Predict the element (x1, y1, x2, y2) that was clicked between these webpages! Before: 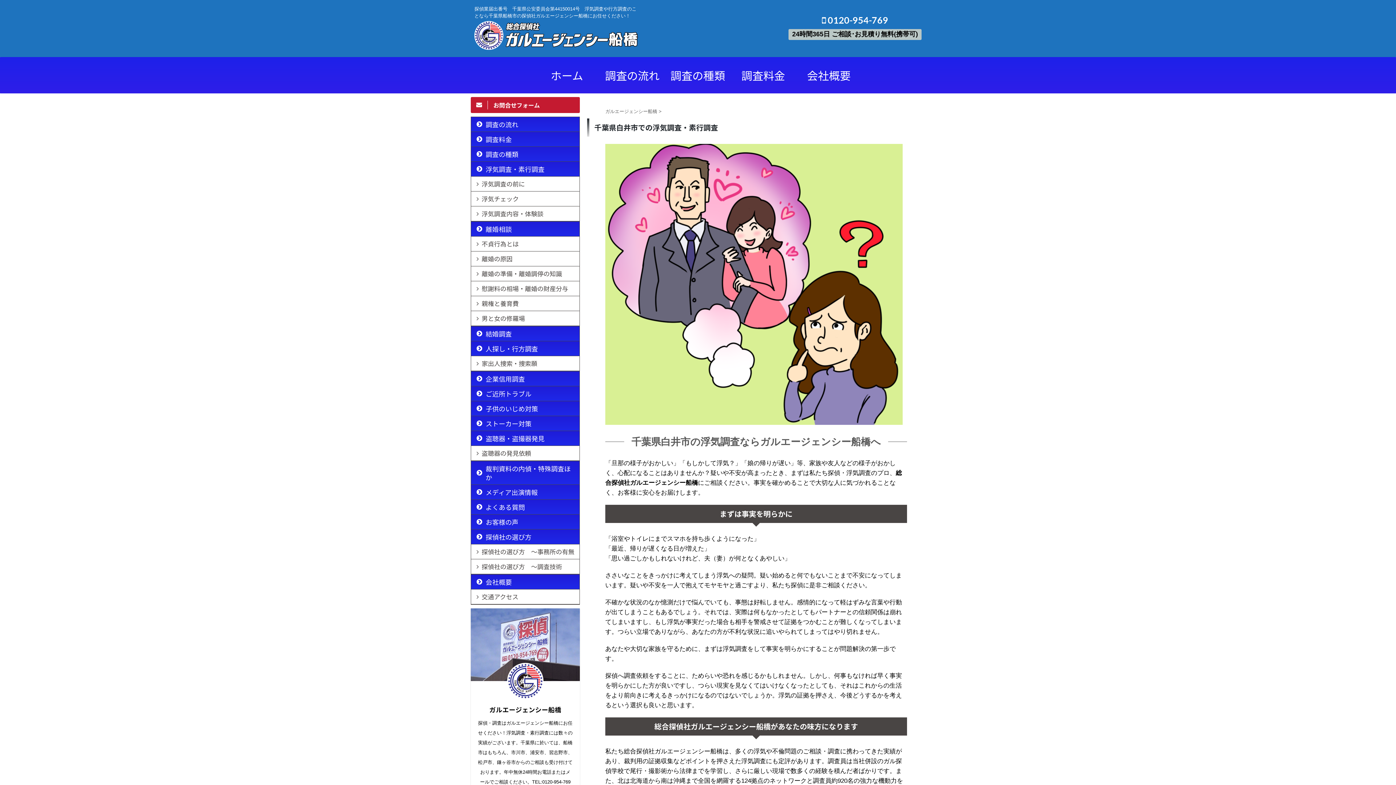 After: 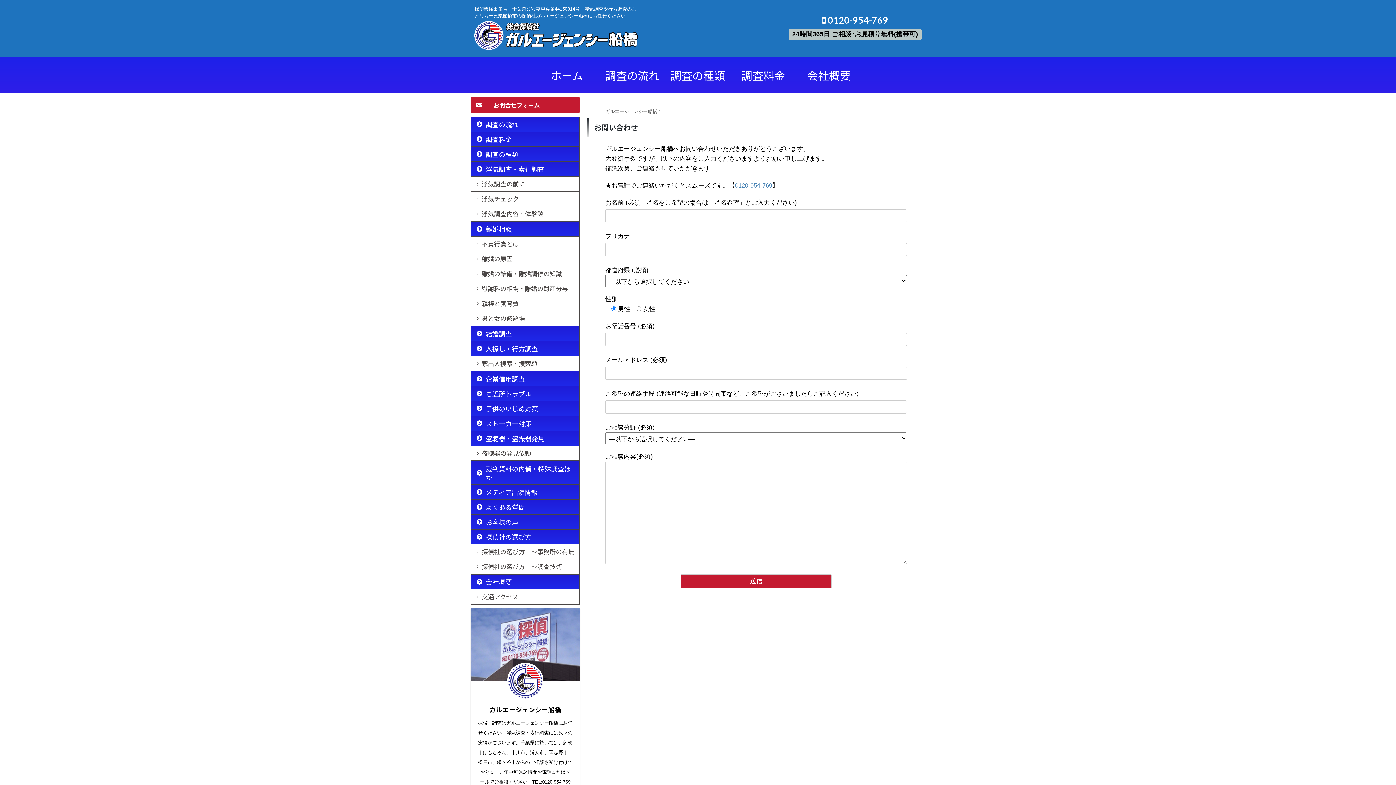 Action: label: 	お問合せフォーム bbox: (470, 97, 580, 113)